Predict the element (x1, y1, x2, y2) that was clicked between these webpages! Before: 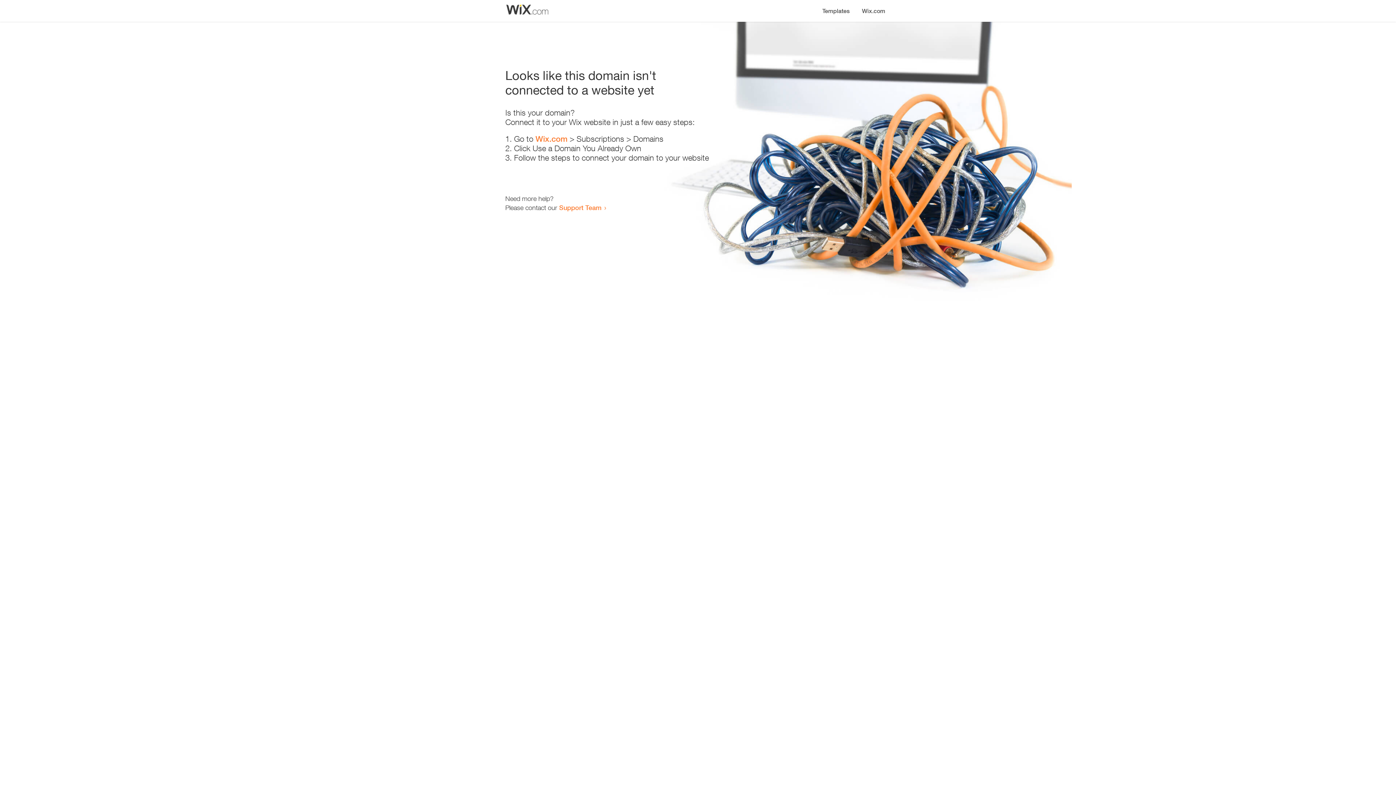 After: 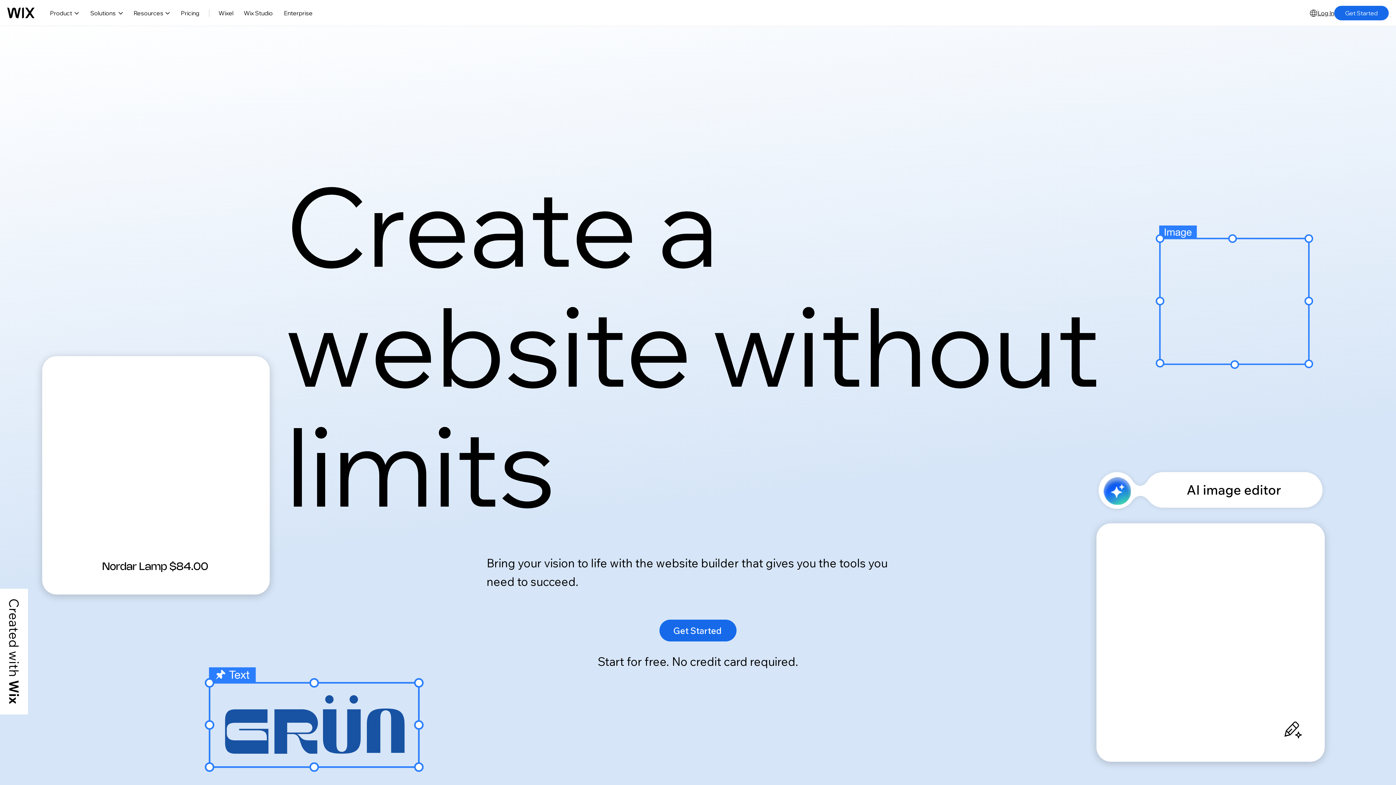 Action: bbox: (535, 134, 567, 143) label: Wix.com